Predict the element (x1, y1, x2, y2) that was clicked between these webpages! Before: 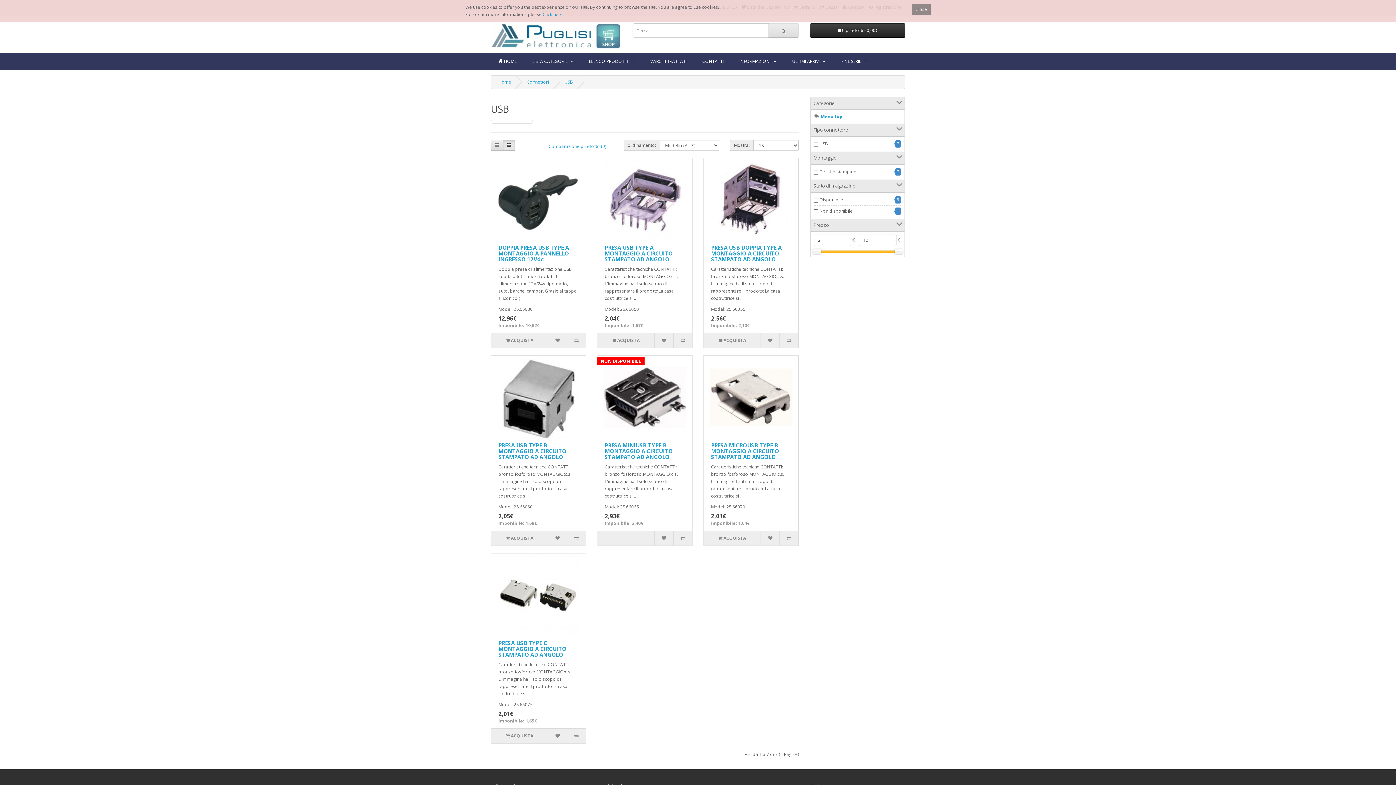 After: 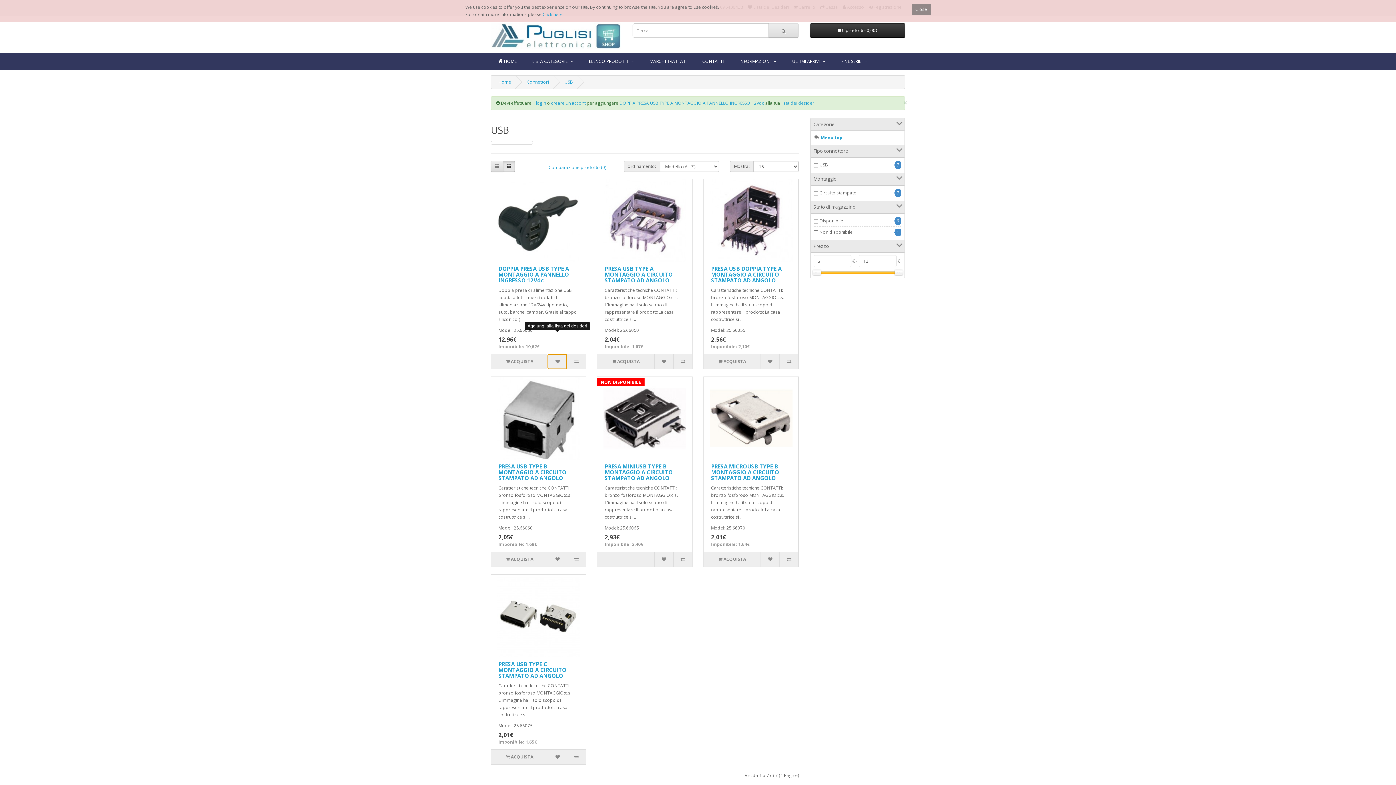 Action: bbox: (548, 333, 567, 348)